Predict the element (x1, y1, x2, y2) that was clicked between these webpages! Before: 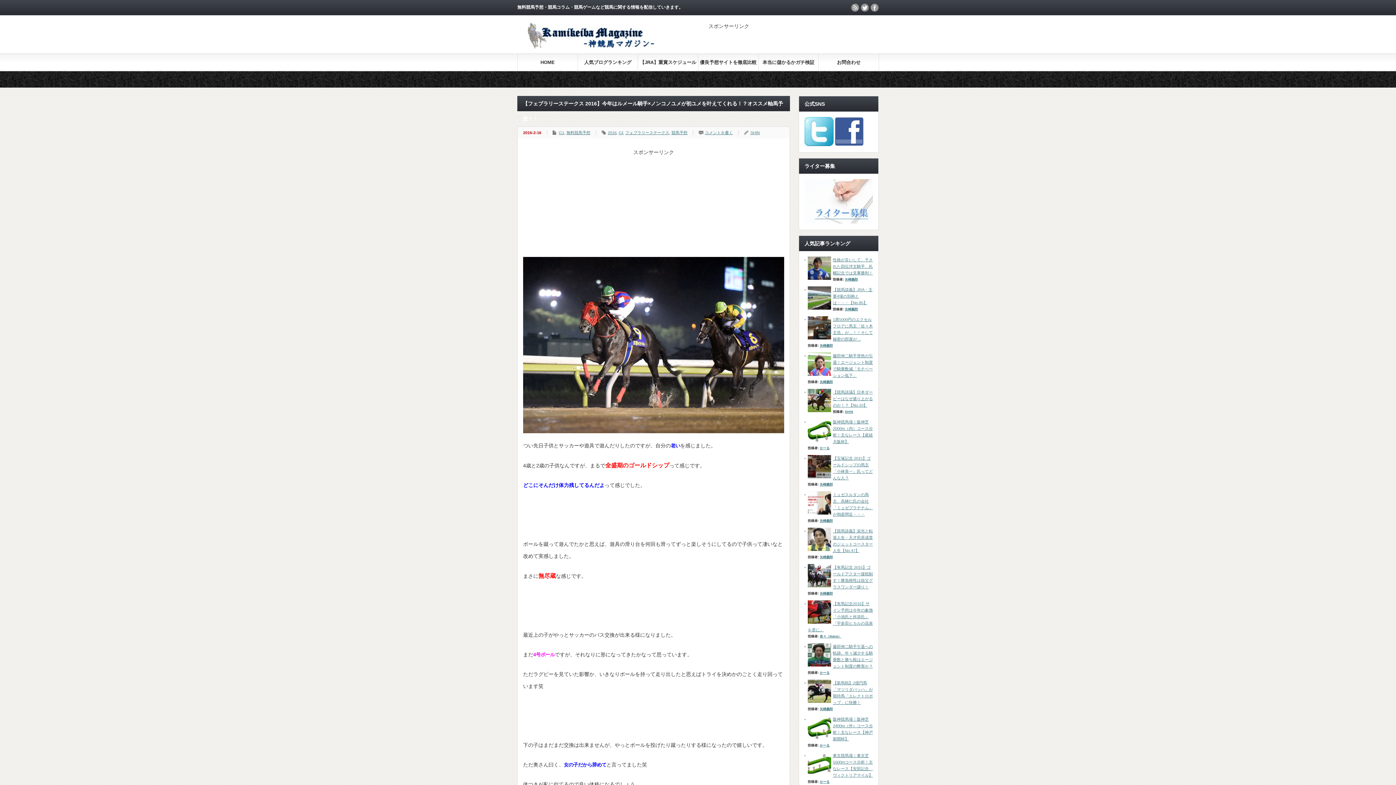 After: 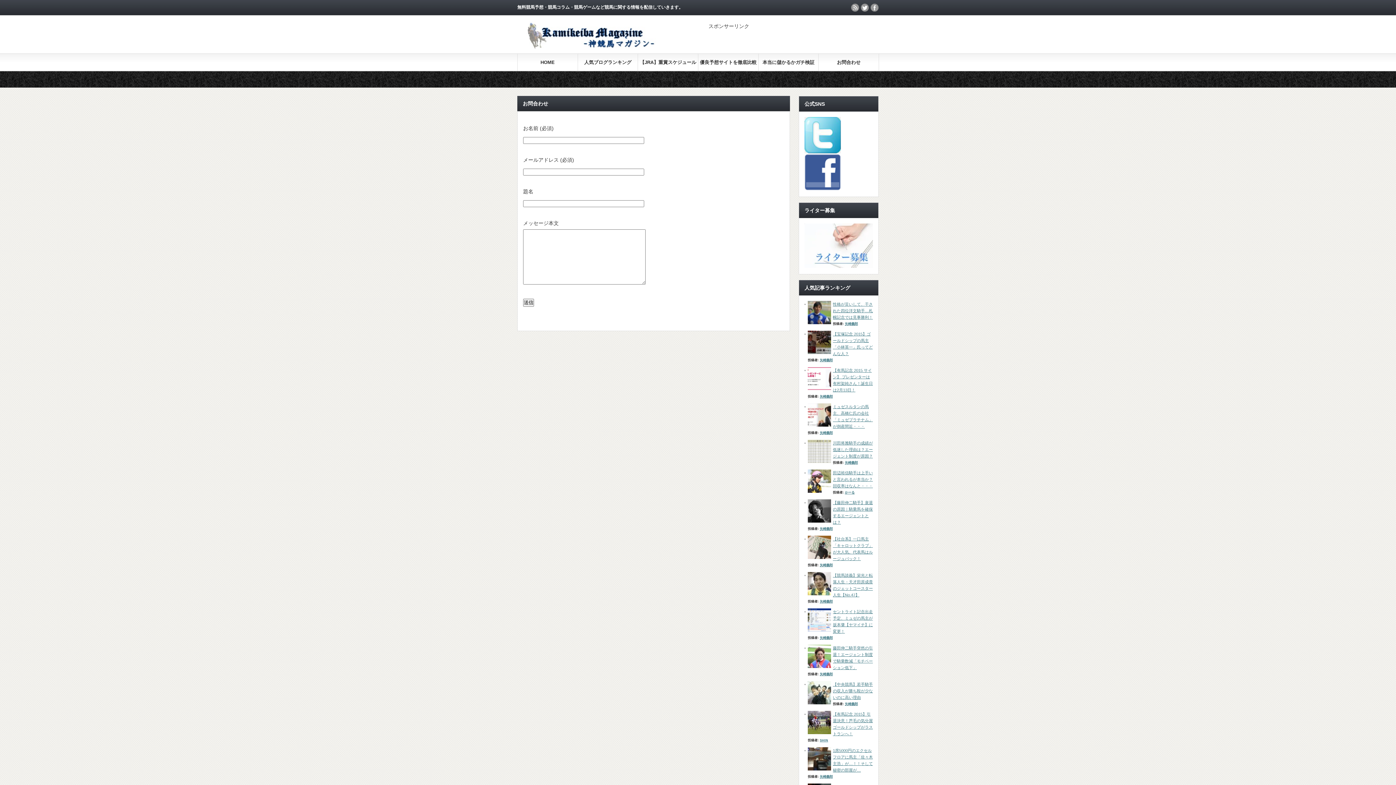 Action: bbox: (818, 53, 878, 70) label: お問合わせ